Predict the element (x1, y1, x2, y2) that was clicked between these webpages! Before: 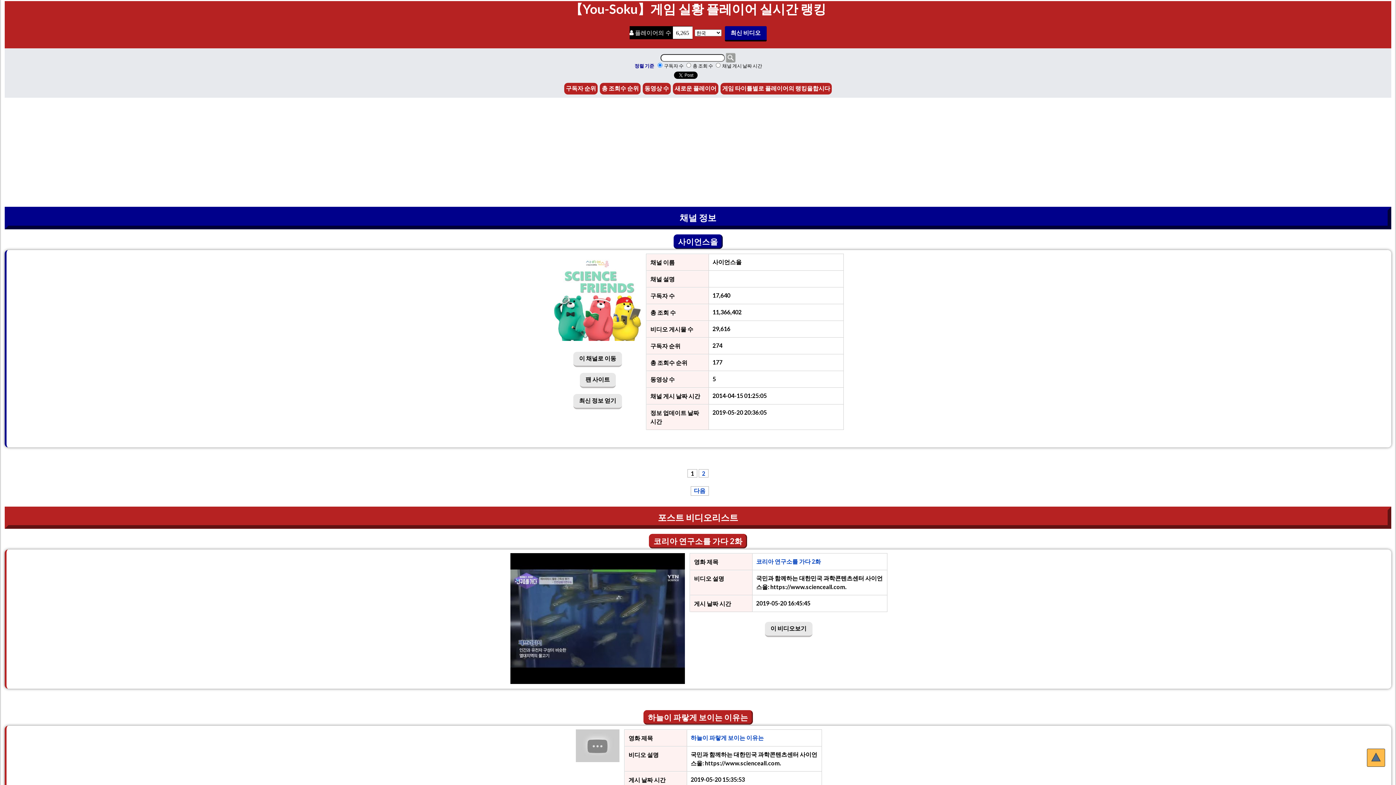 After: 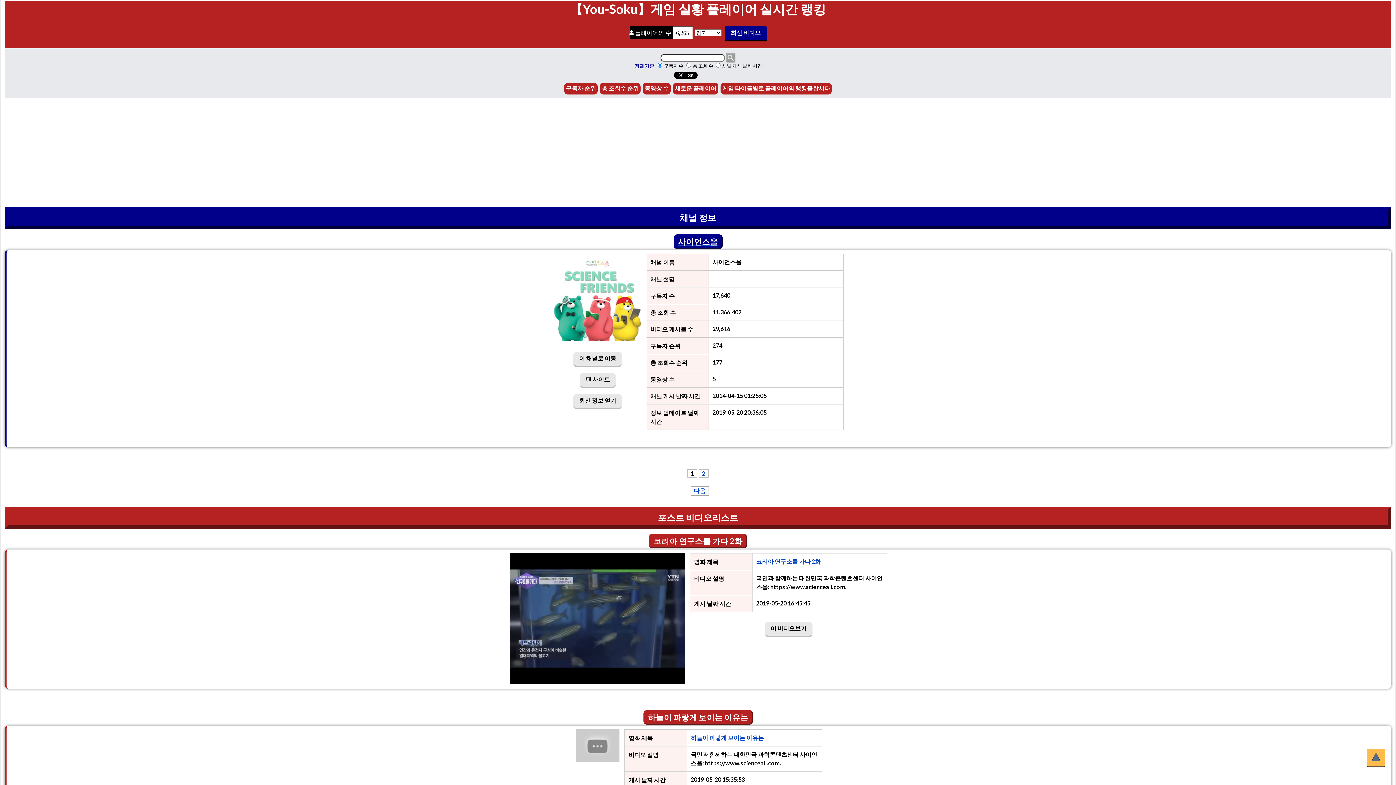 Action: bbox: (673, 238, 722, 245) label: 사이언스올